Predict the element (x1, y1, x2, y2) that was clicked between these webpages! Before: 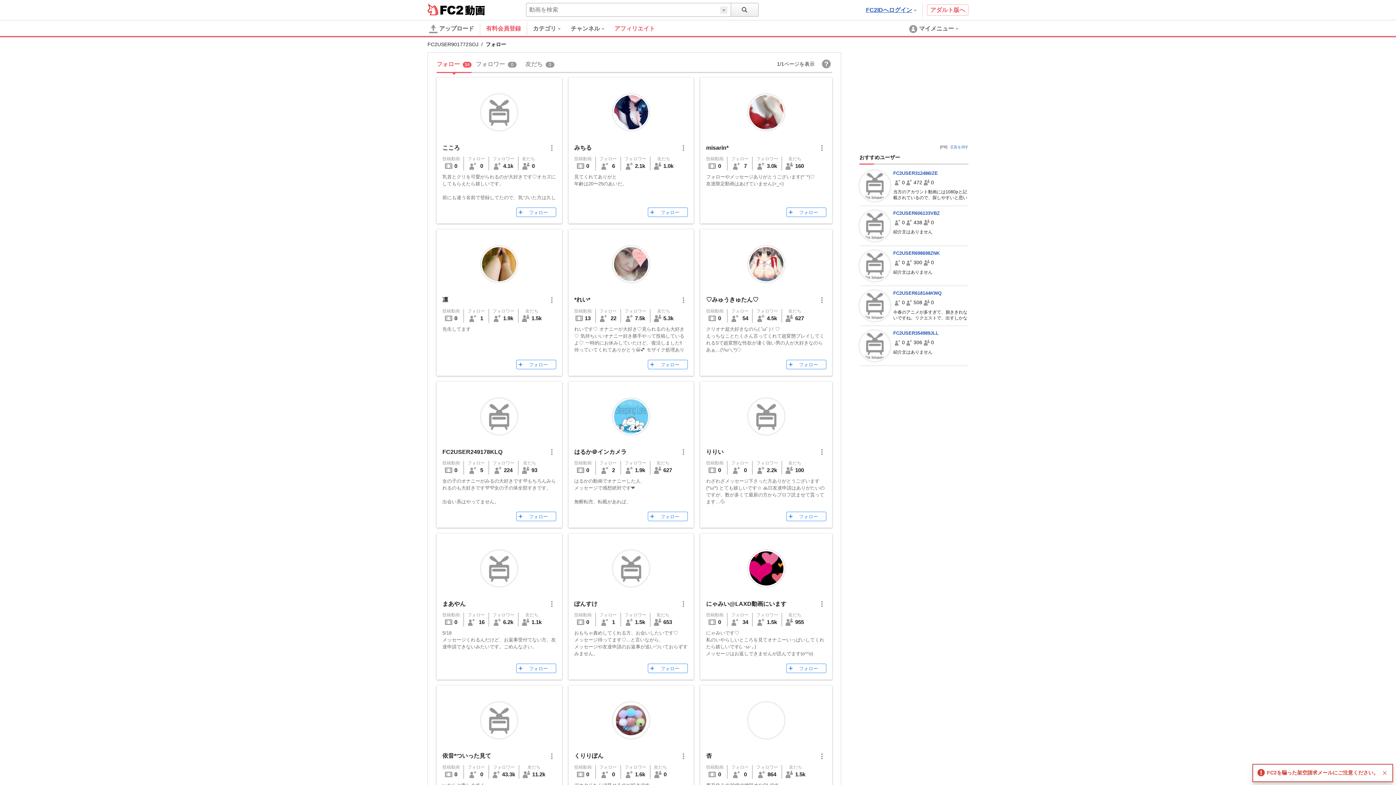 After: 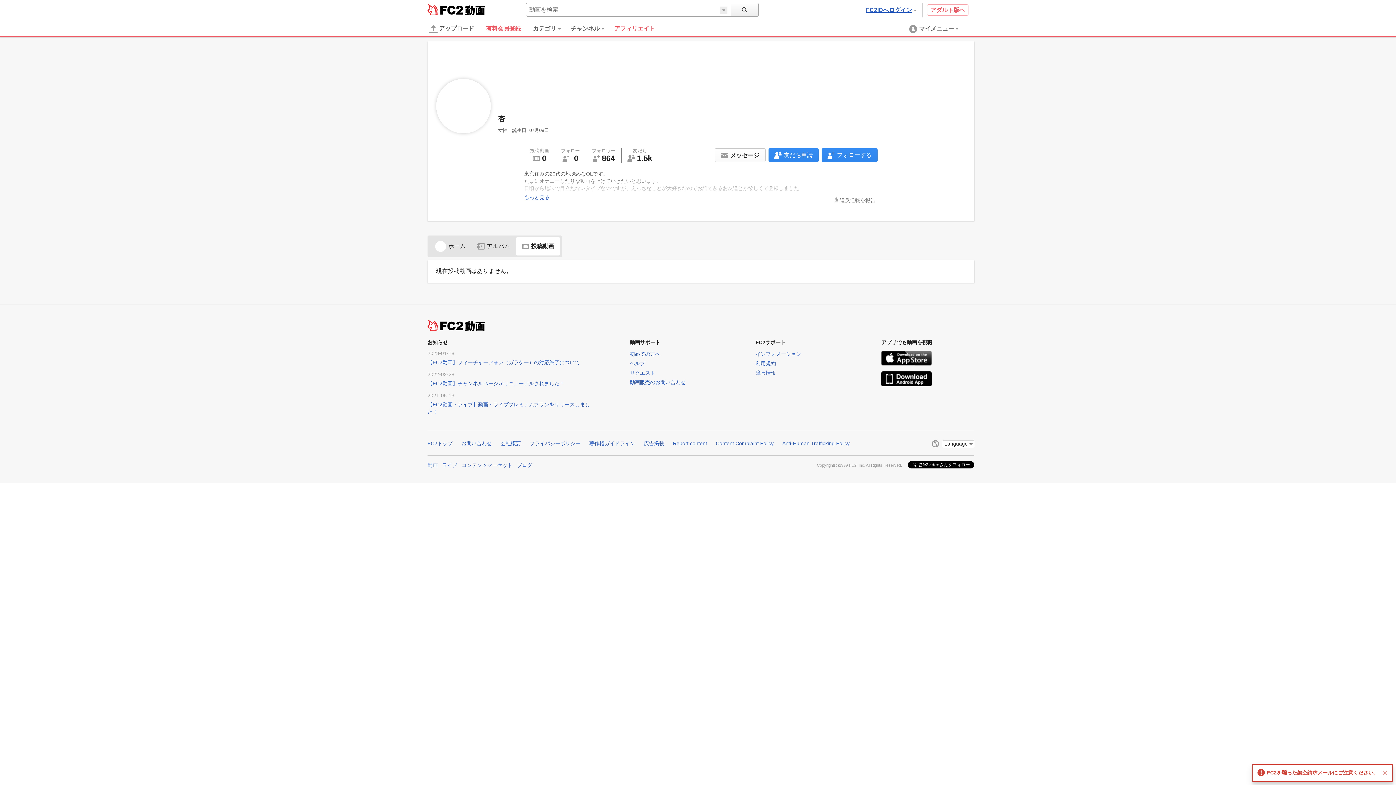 Action: label: 投稿動画
0 bbox: (706, 765, 723, 779)